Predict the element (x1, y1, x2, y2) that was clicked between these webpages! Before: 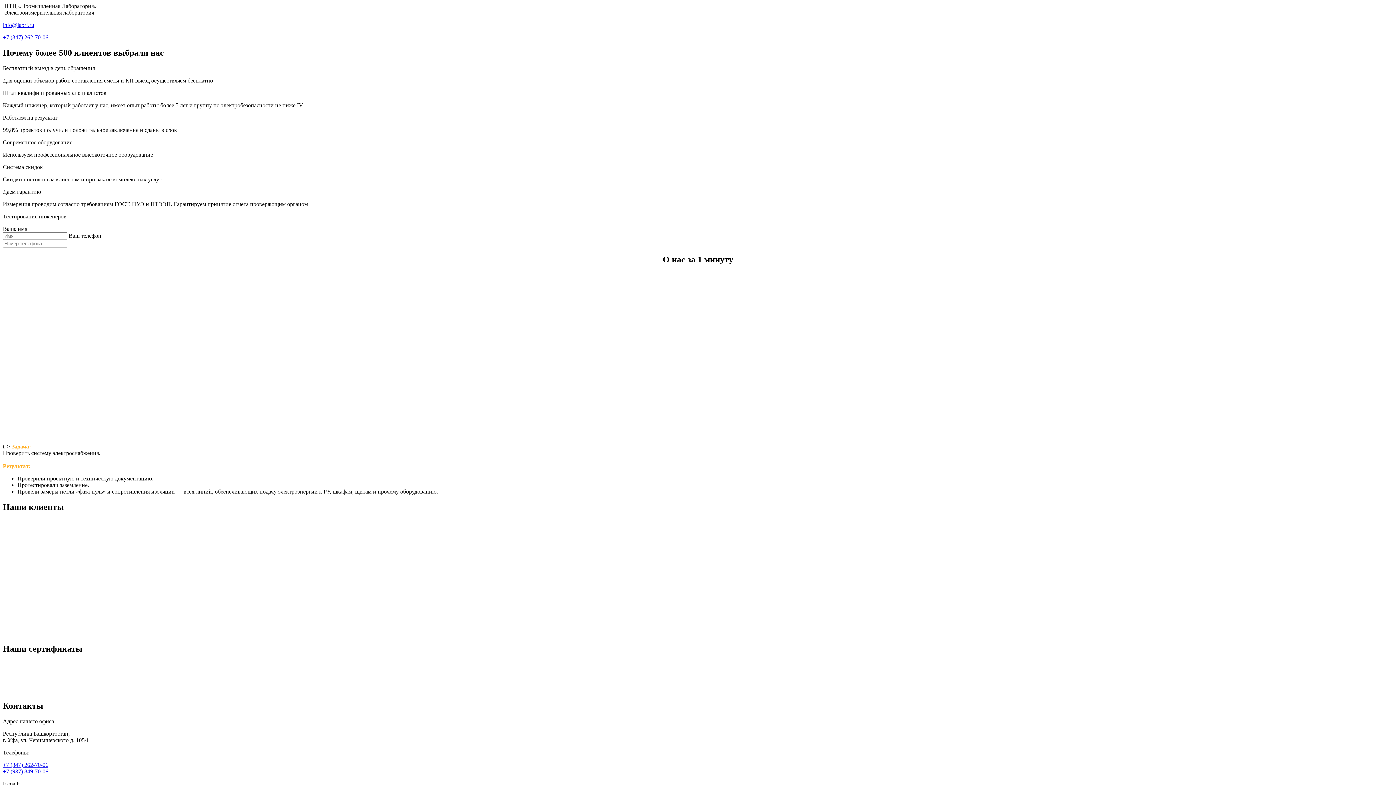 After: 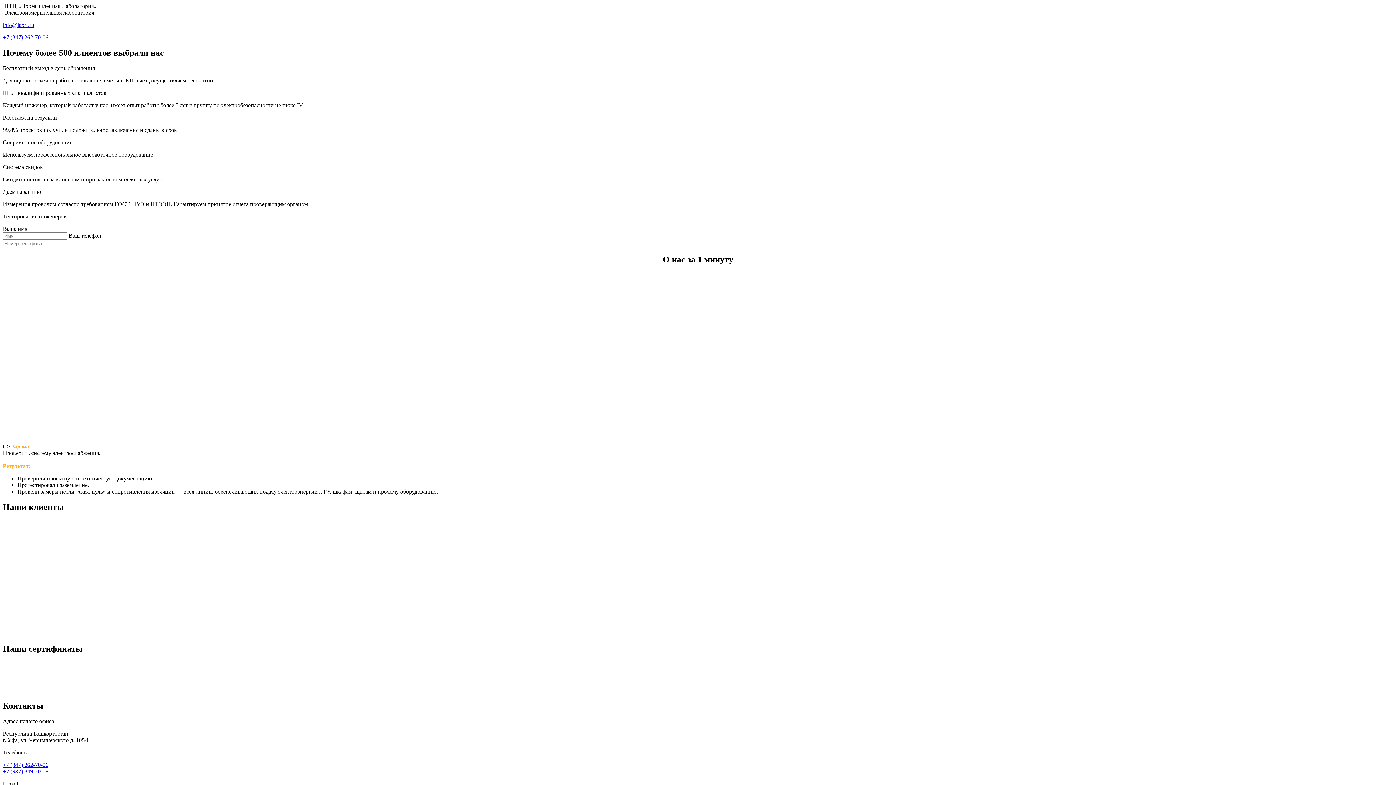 Action: label: +7 (937) 849-70-06 bbox: (2, 768, 48, 774)